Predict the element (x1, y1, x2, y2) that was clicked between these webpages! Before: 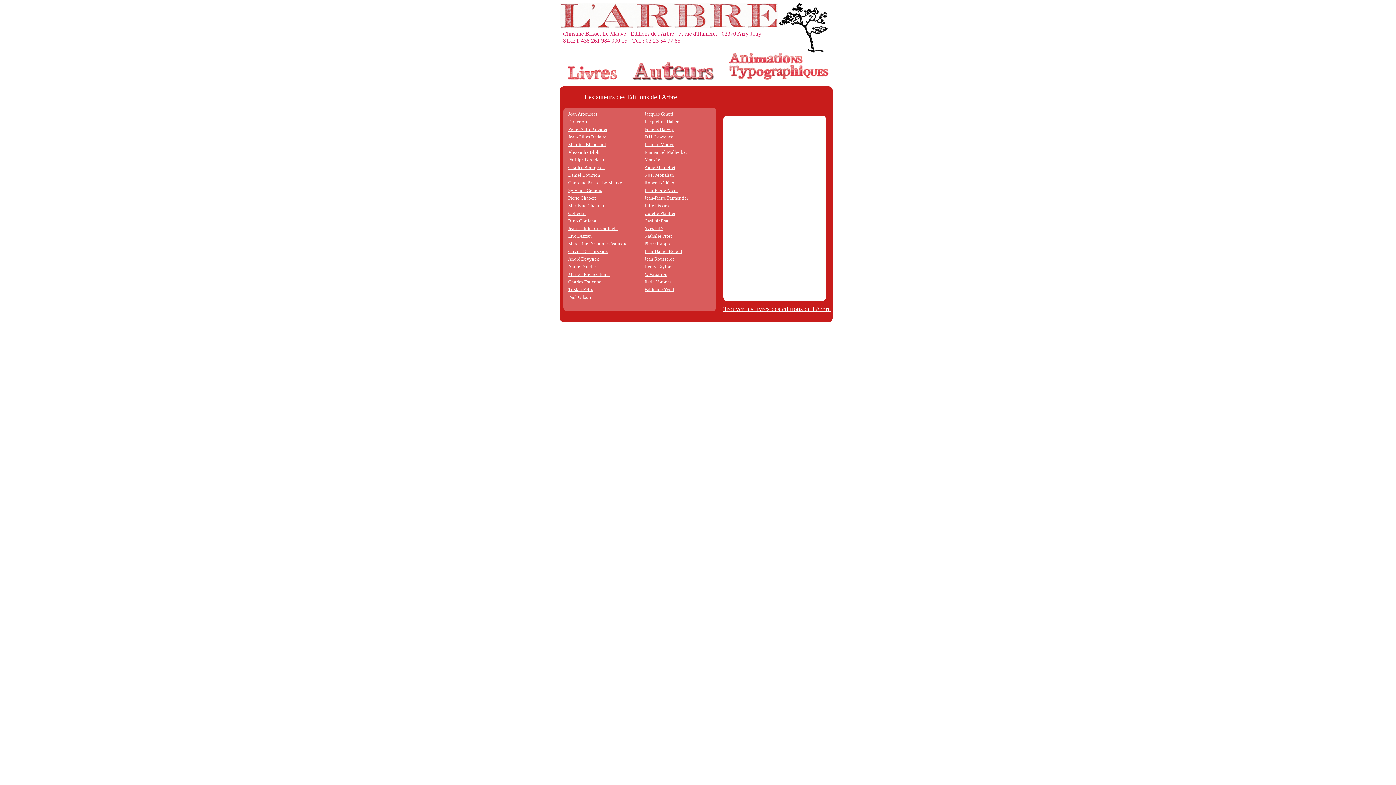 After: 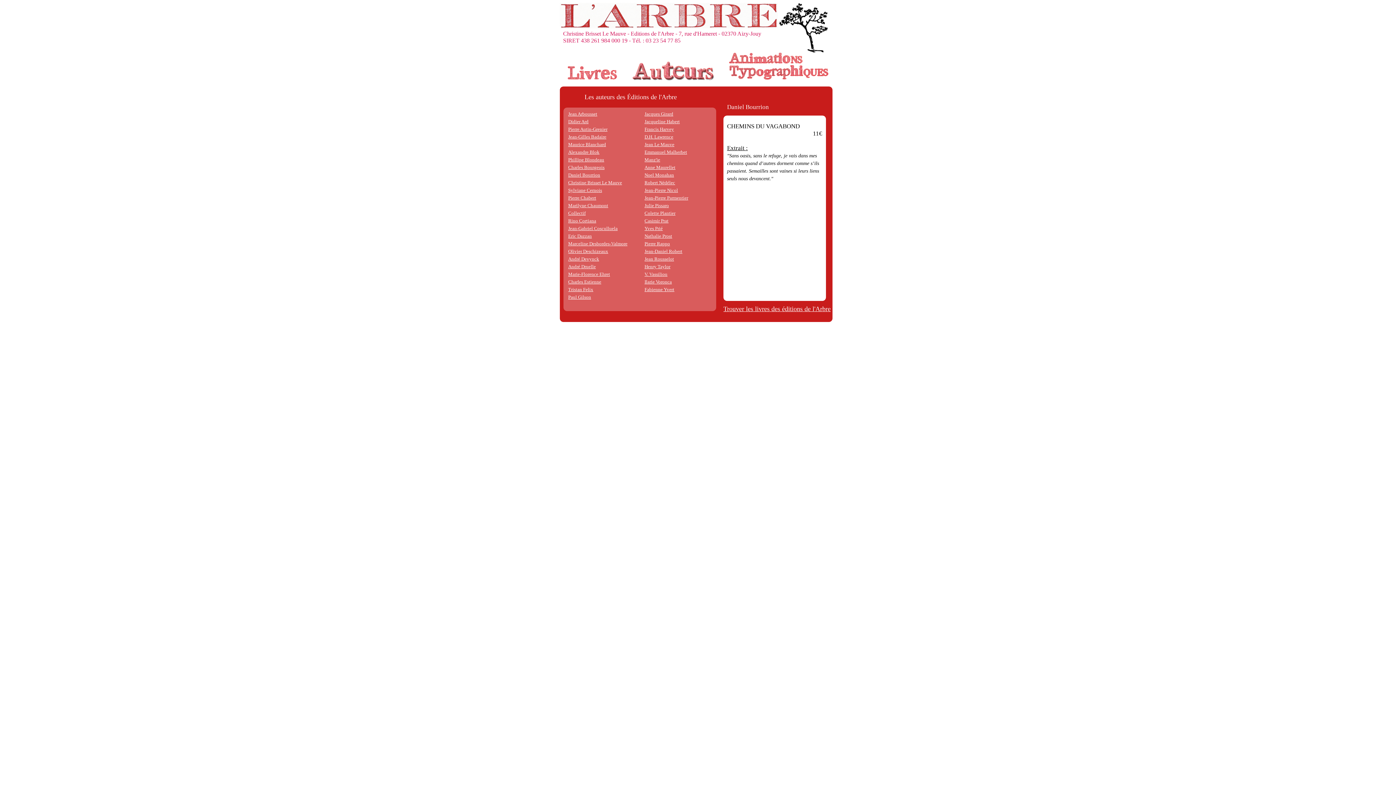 Action: bbox: (568, 172, 600, 177) label: Daniel Bourrion